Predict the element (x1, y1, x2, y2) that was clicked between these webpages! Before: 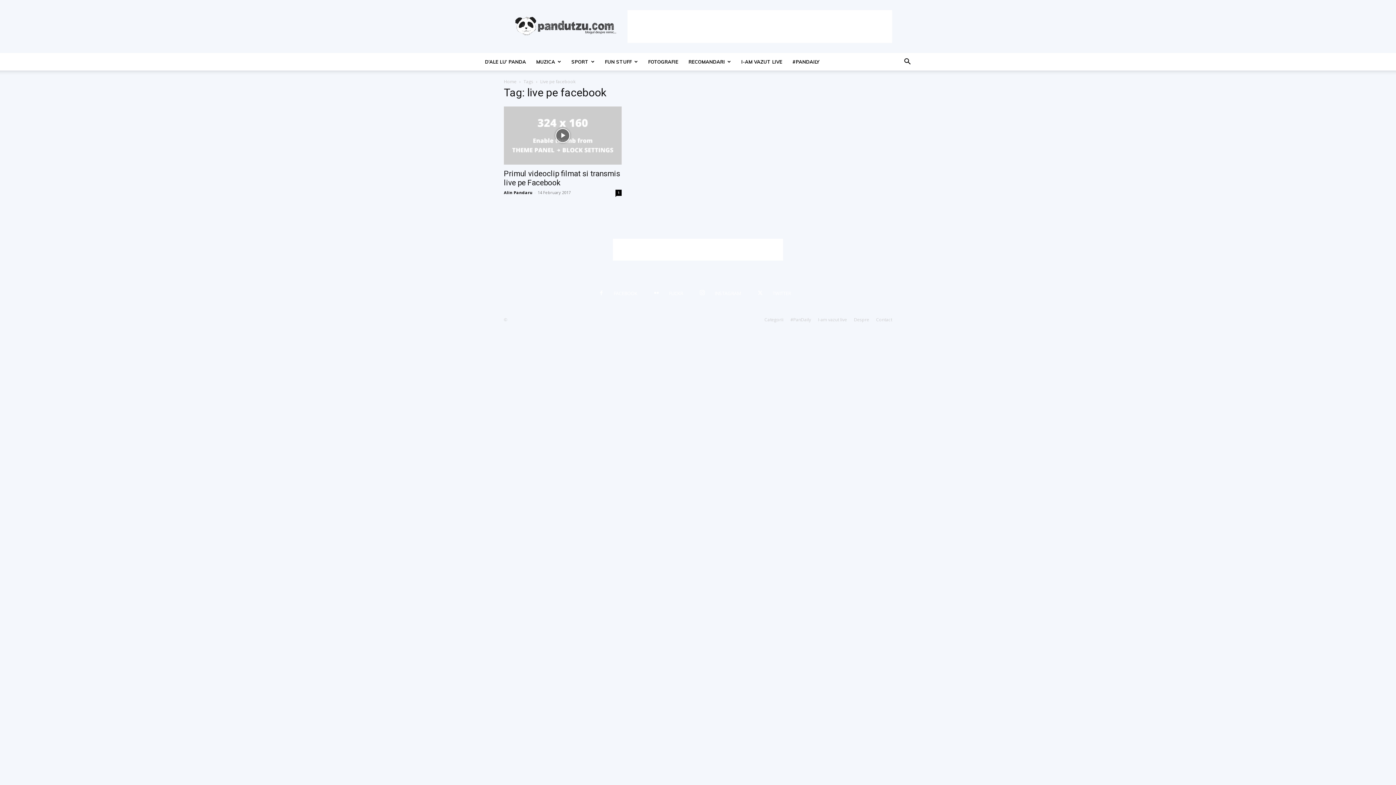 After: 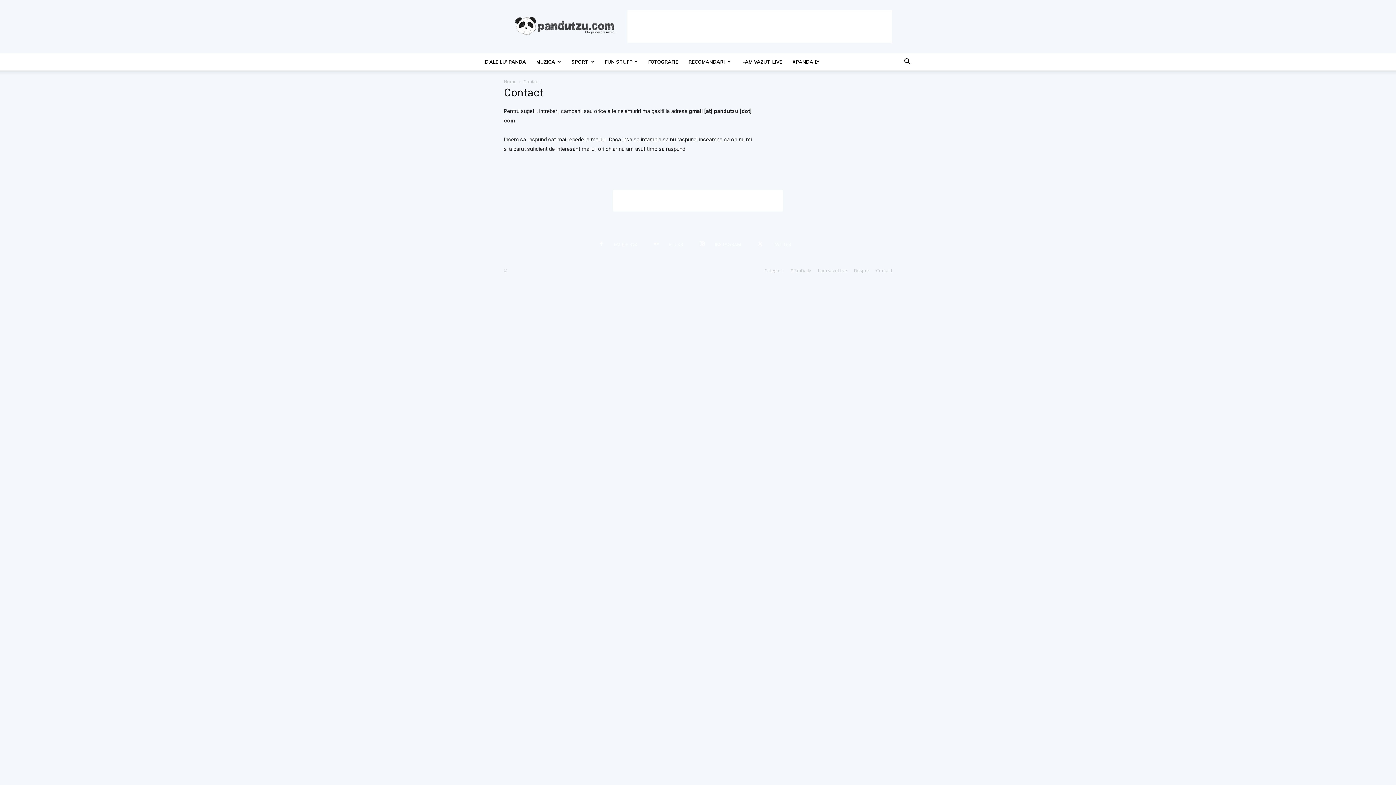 Action: label: Contact bbox: (876, 316, 892, 323)